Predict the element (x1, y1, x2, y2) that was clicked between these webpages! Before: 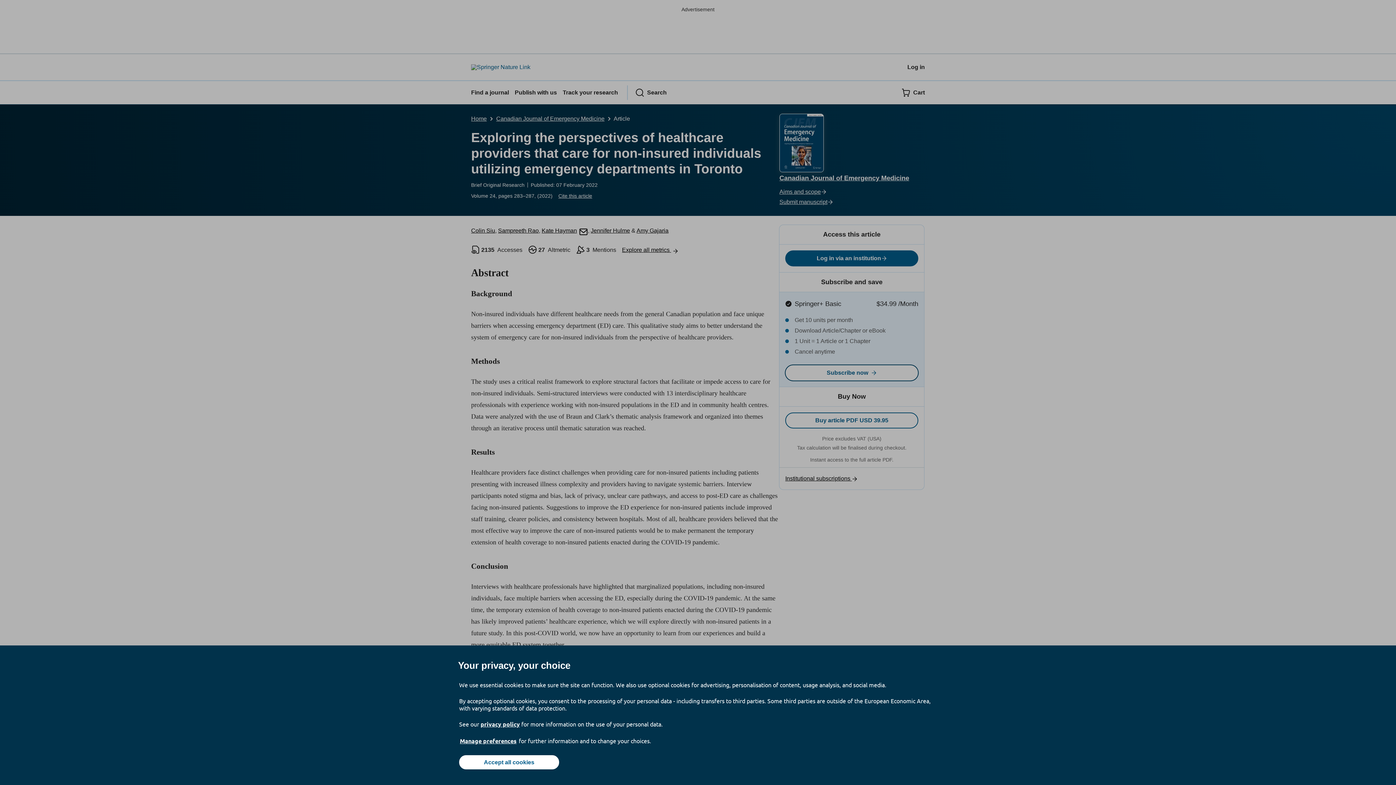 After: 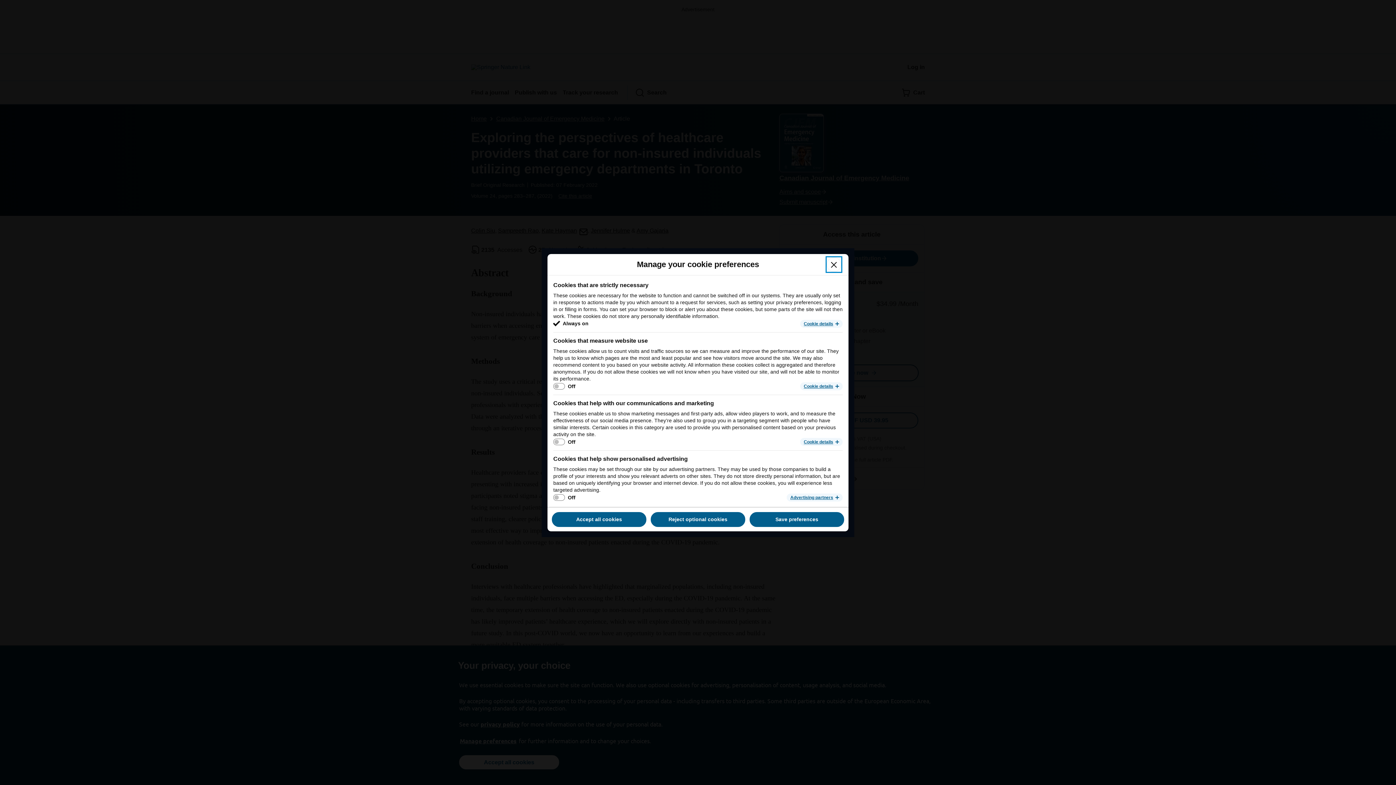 Action: bbox: (459, 737, 517, 745) label: Manage preferences